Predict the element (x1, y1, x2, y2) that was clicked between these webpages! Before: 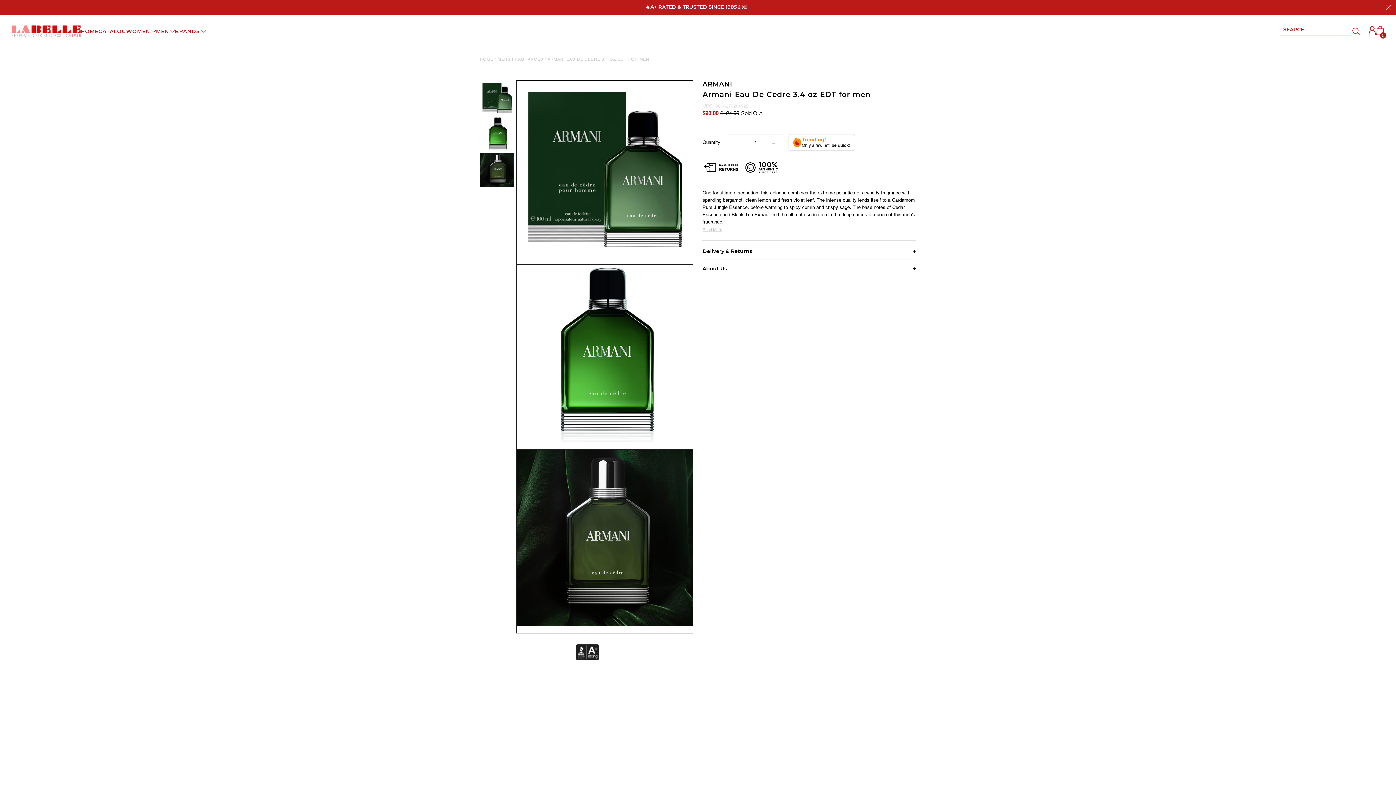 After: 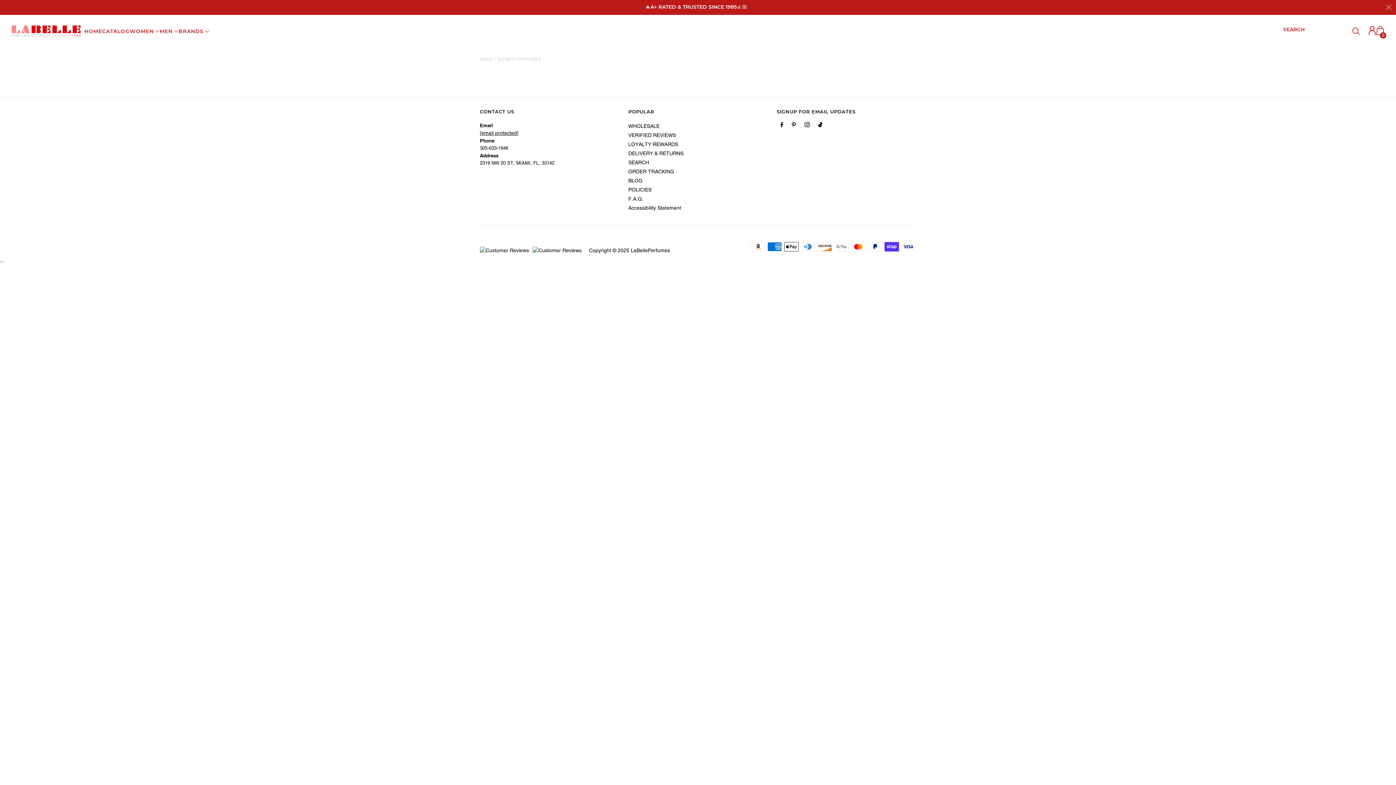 Action: label: WOMEN bbox: (126, 27, 156, 34)